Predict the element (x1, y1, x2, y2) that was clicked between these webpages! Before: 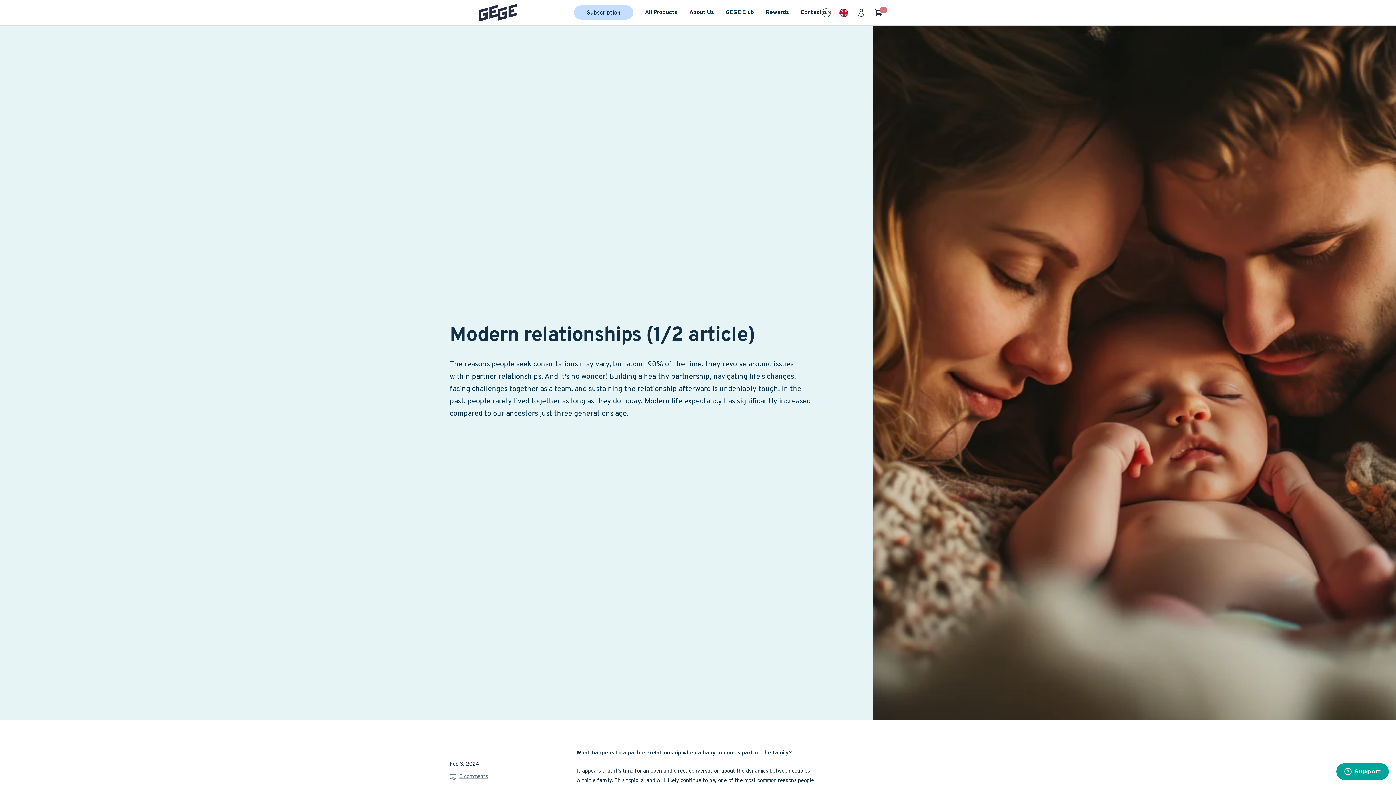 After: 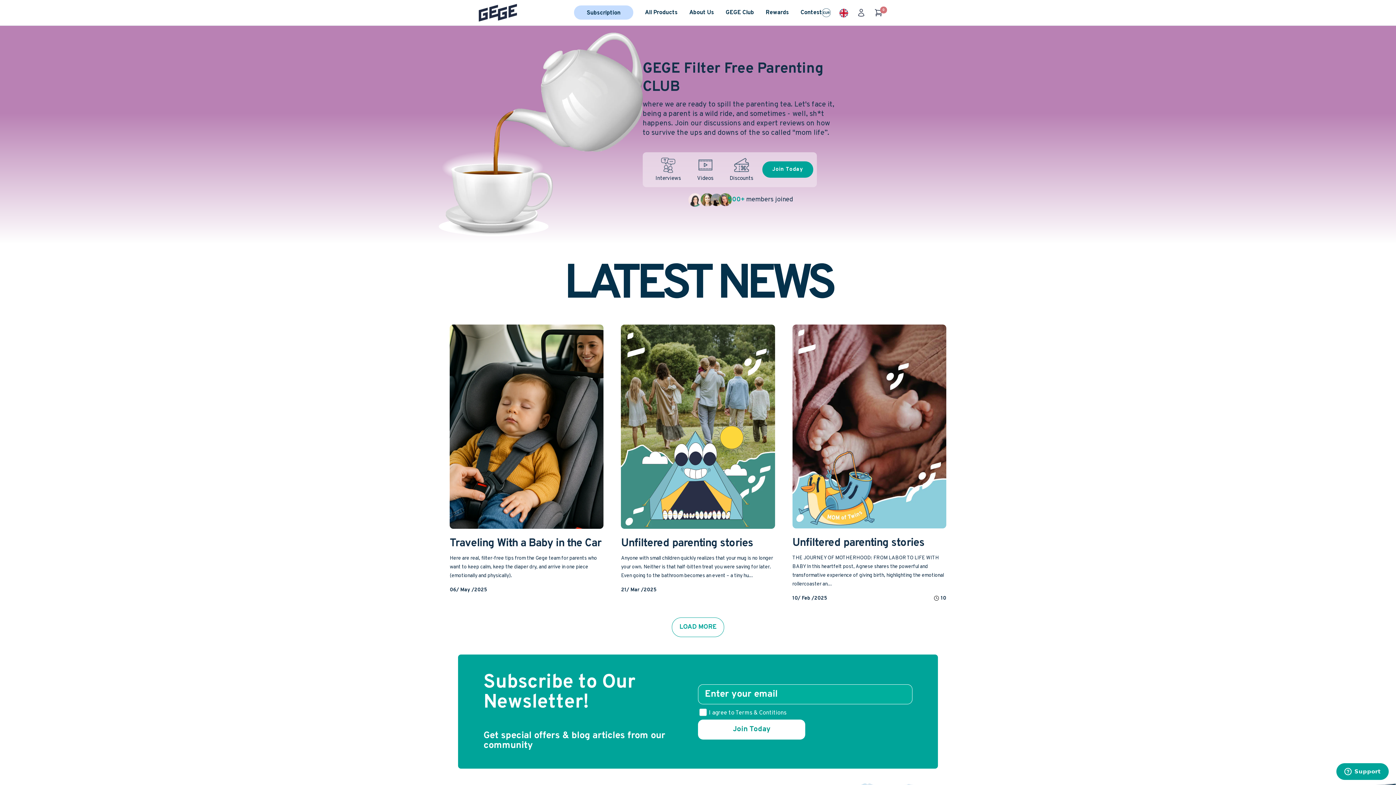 Action: bbox: (725, 9, 754, 15) label: GEGE Club